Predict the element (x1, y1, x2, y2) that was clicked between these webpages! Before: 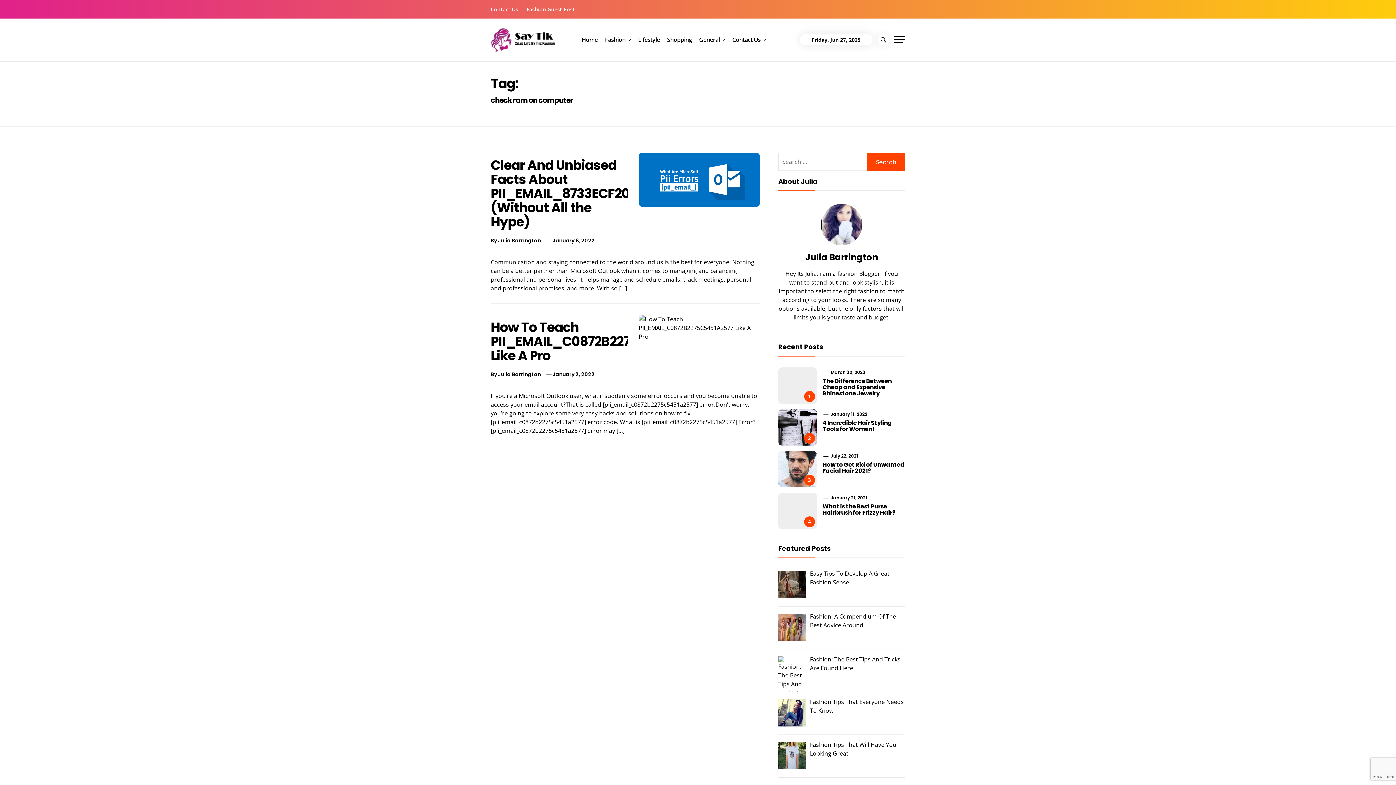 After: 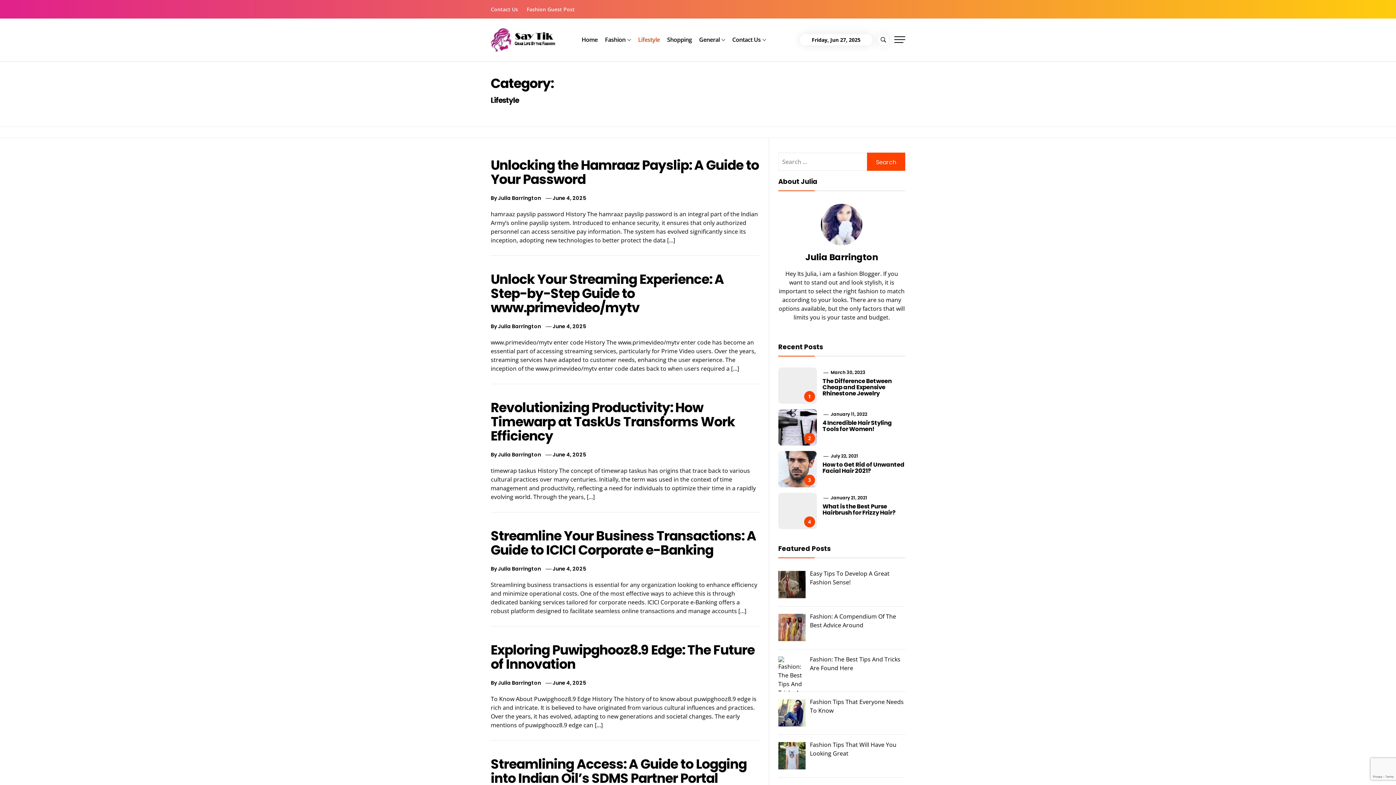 Action: label: Lifestyle bbox: (634, 35, 663, 43)